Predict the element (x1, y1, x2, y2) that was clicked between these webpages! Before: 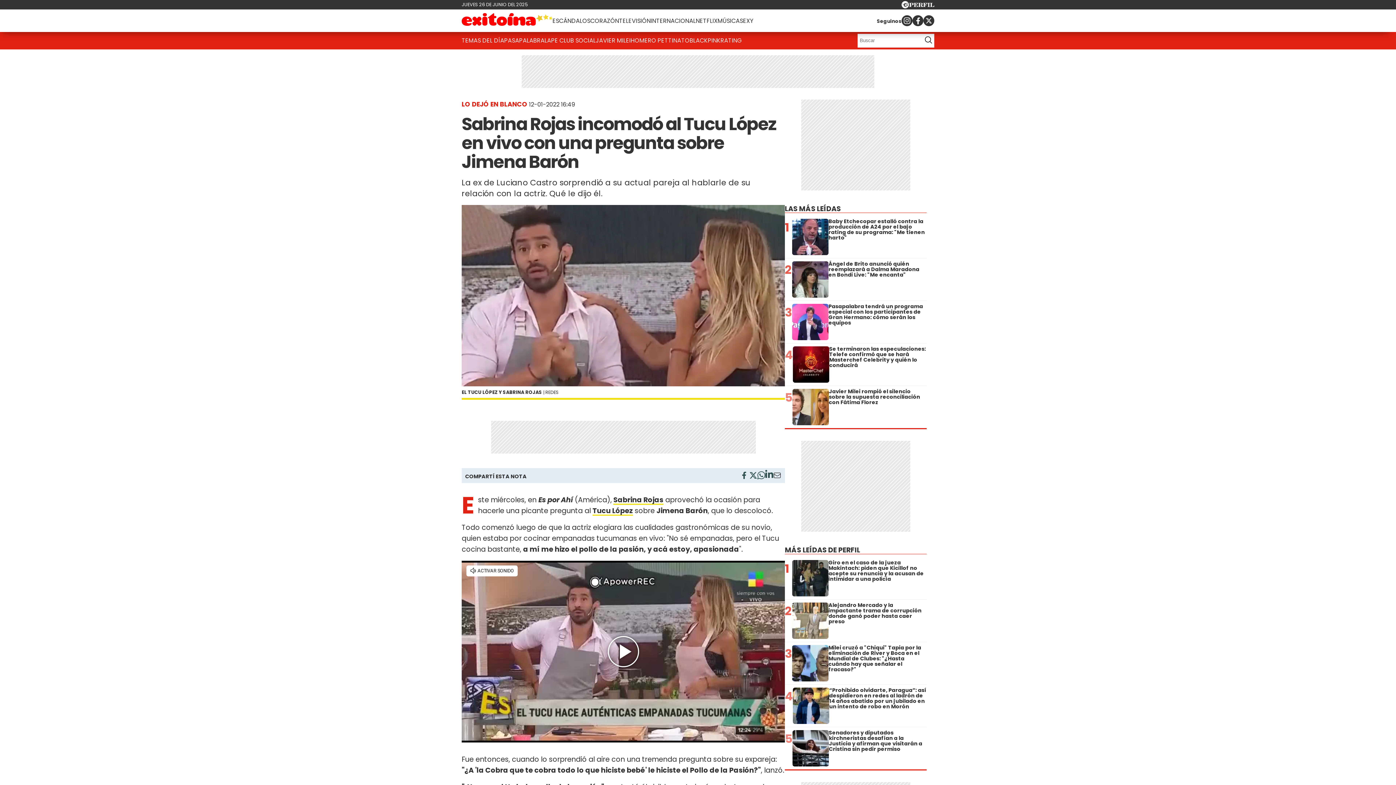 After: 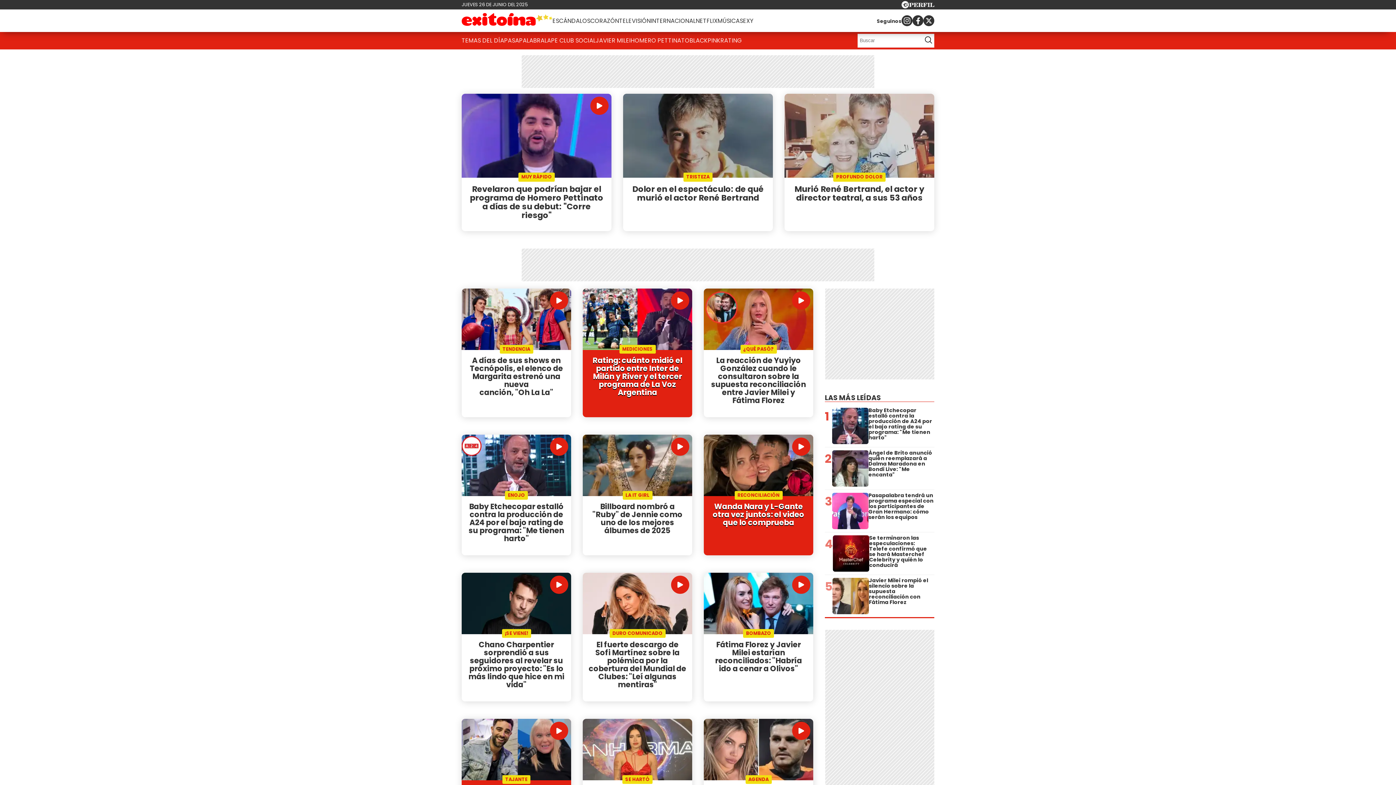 Action: bbox: (461, 13, 552, 28)